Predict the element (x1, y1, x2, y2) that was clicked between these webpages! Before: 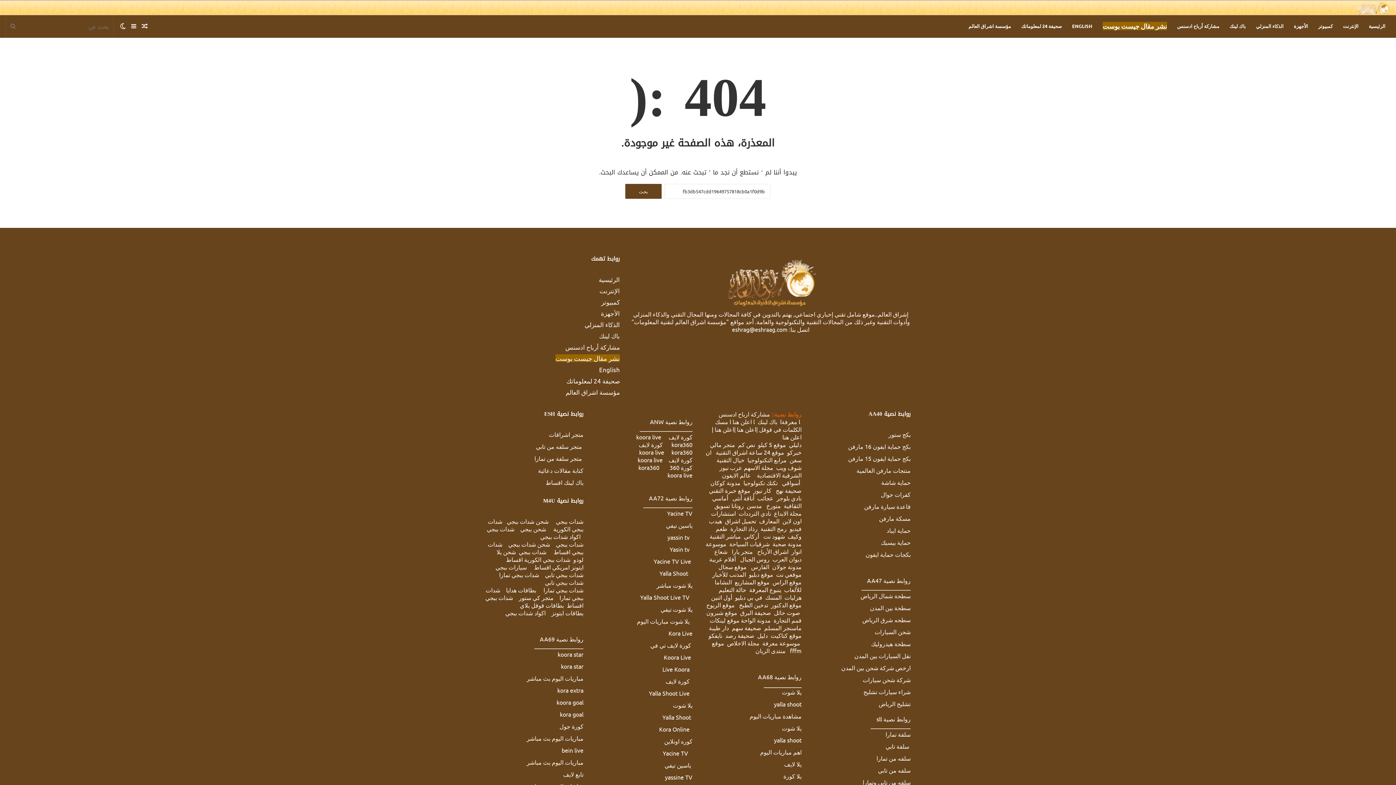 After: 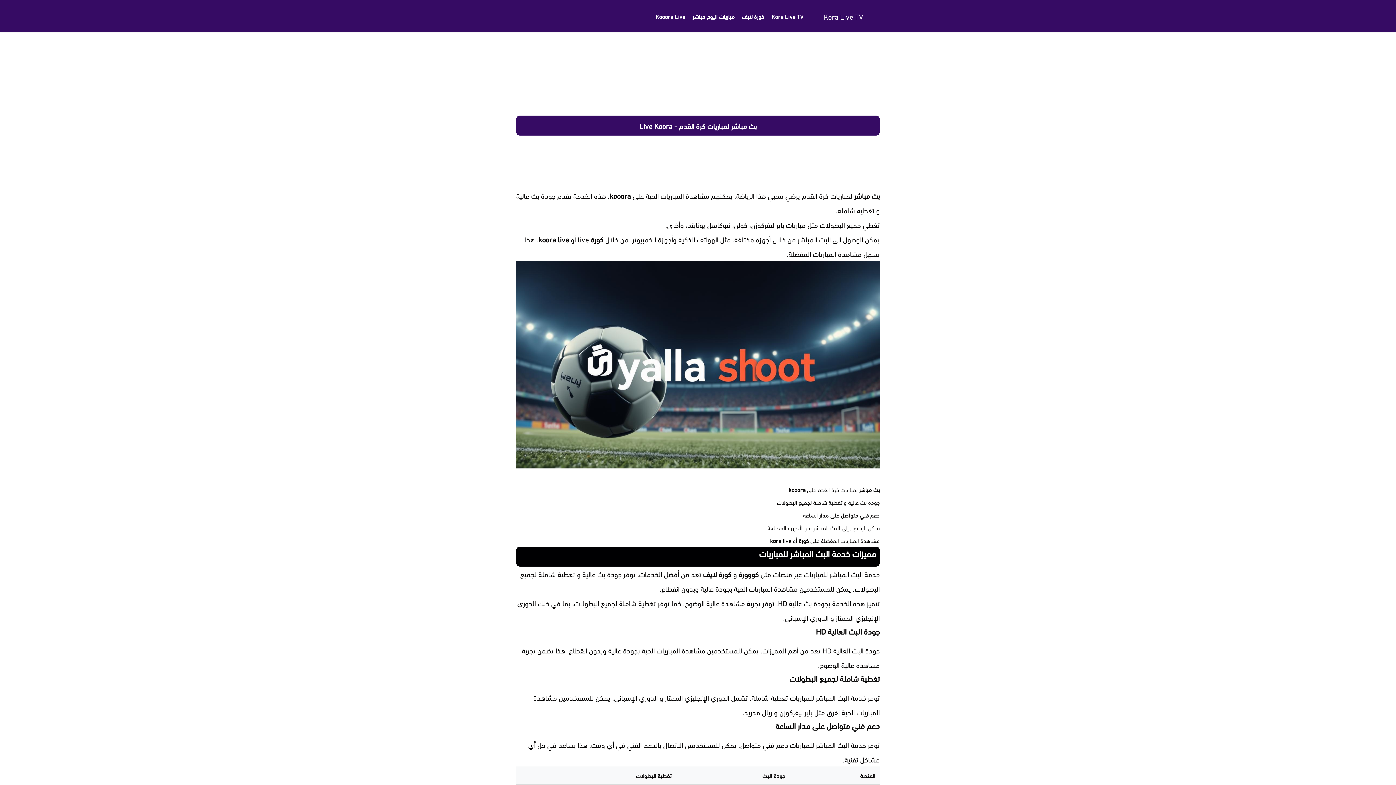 Action: bbox: (662, 665, 689, 673) label: Live Koora